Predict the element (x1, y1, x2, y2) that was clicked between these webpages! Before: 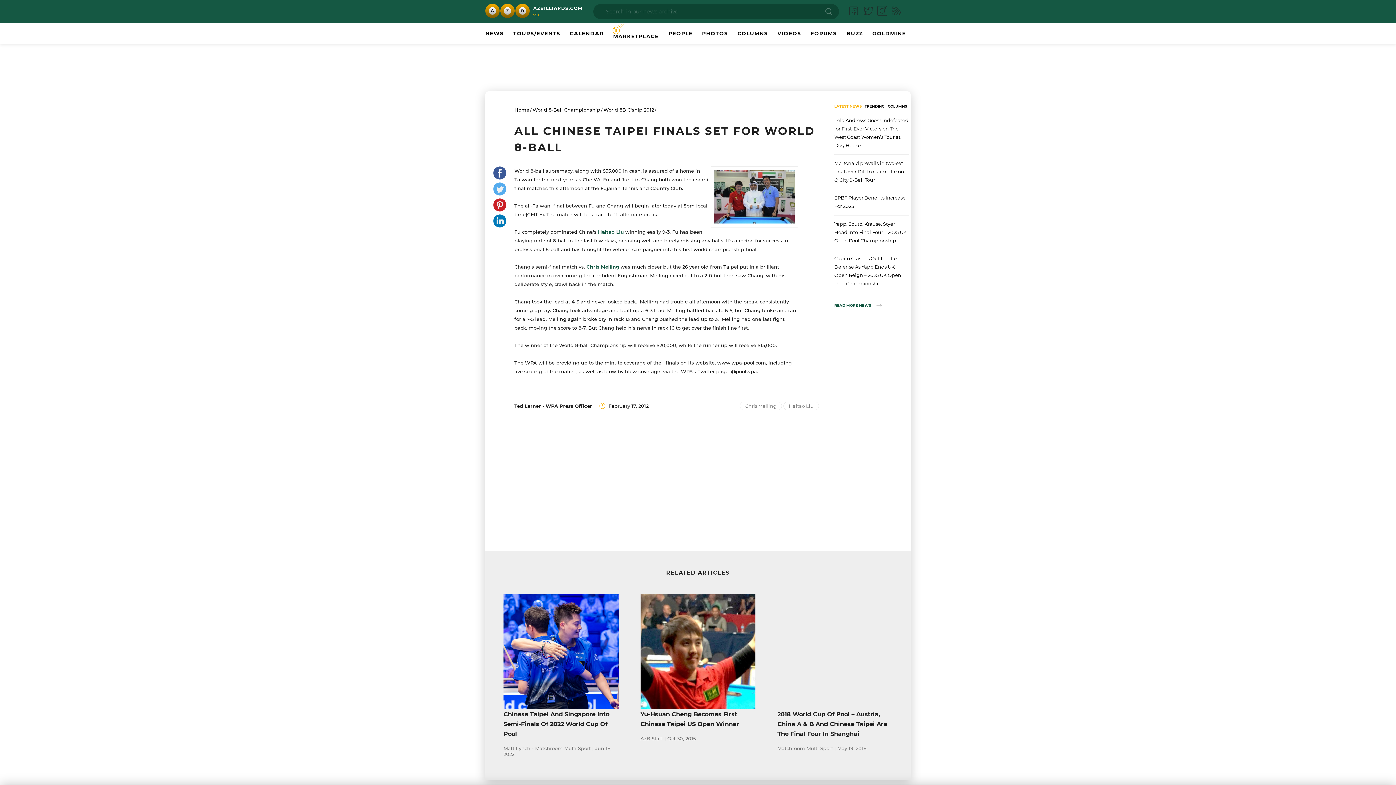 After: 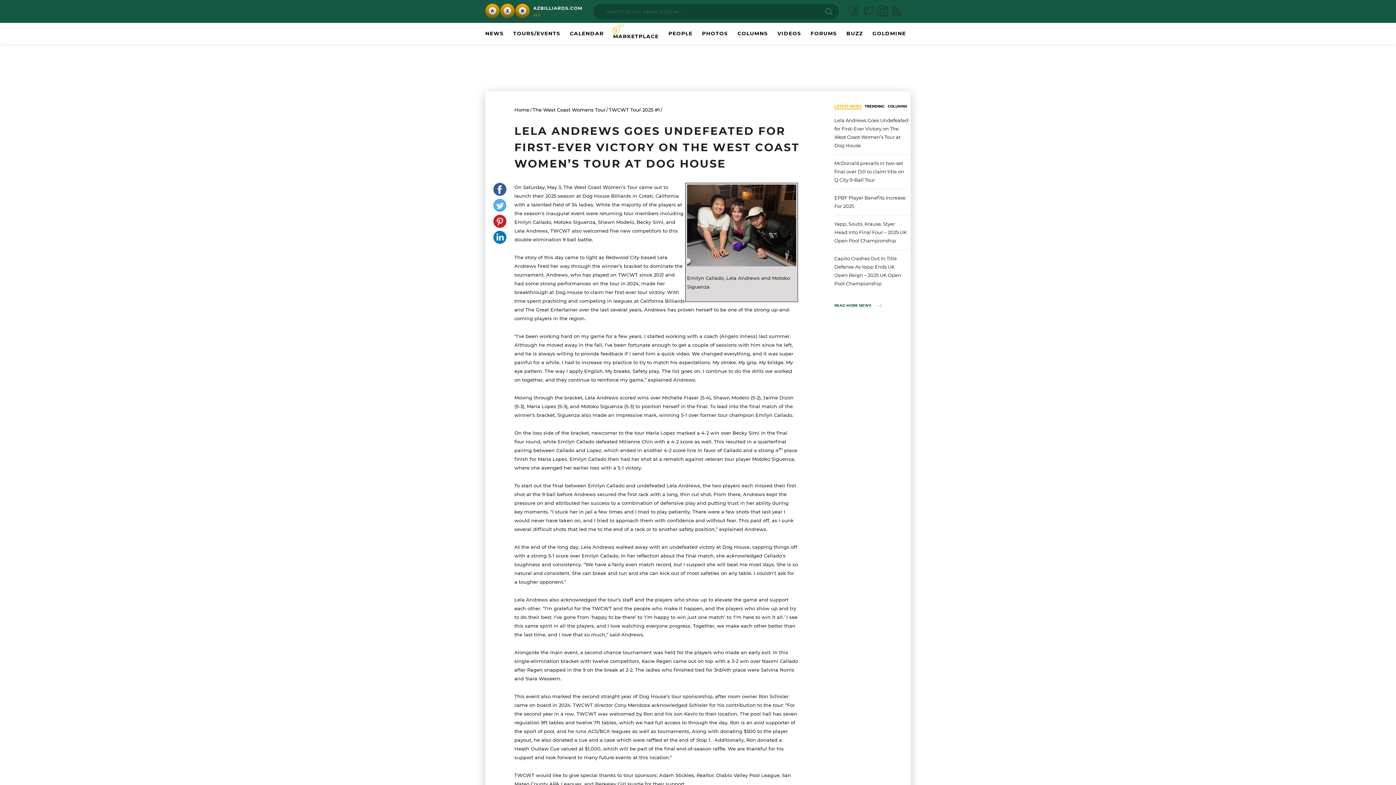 Action: label: Lela Andrews Goes Undefeated for First-Ever Victory on The West Coast Women’s Tour at Dog House bbox: (834, 111, 909, 154)